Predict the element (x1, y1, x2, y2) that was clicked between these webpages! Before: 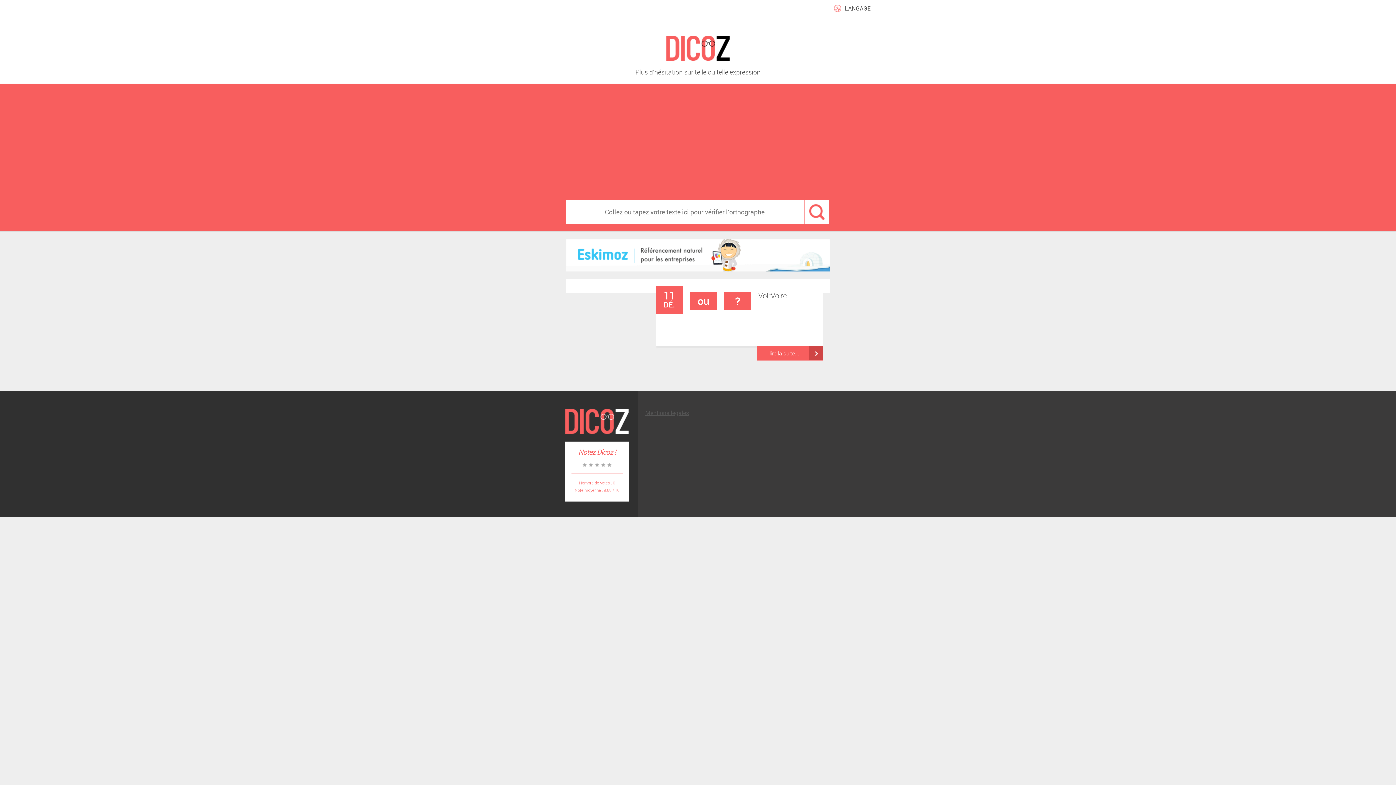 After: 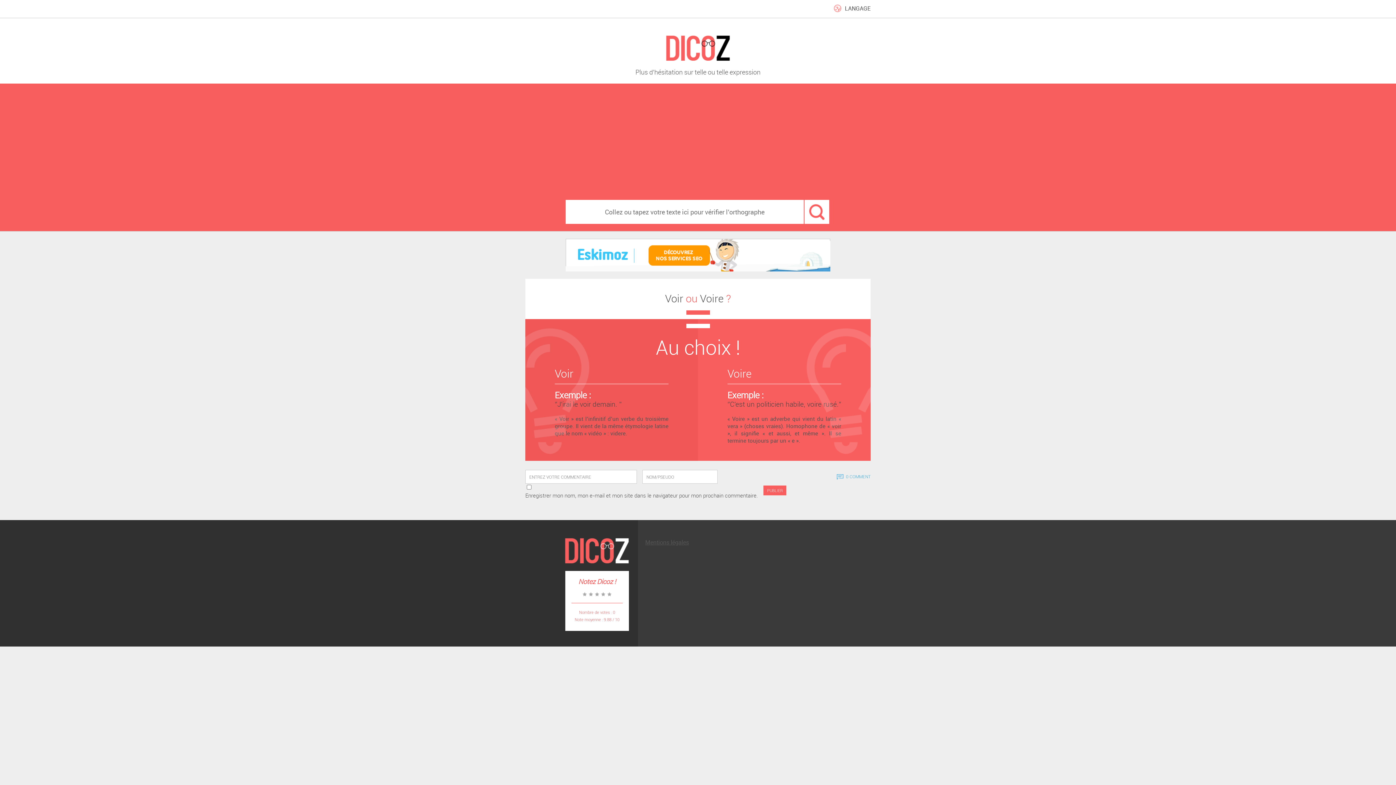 Action: bbox: (757, 346, 823, 360) label: lire la suite...